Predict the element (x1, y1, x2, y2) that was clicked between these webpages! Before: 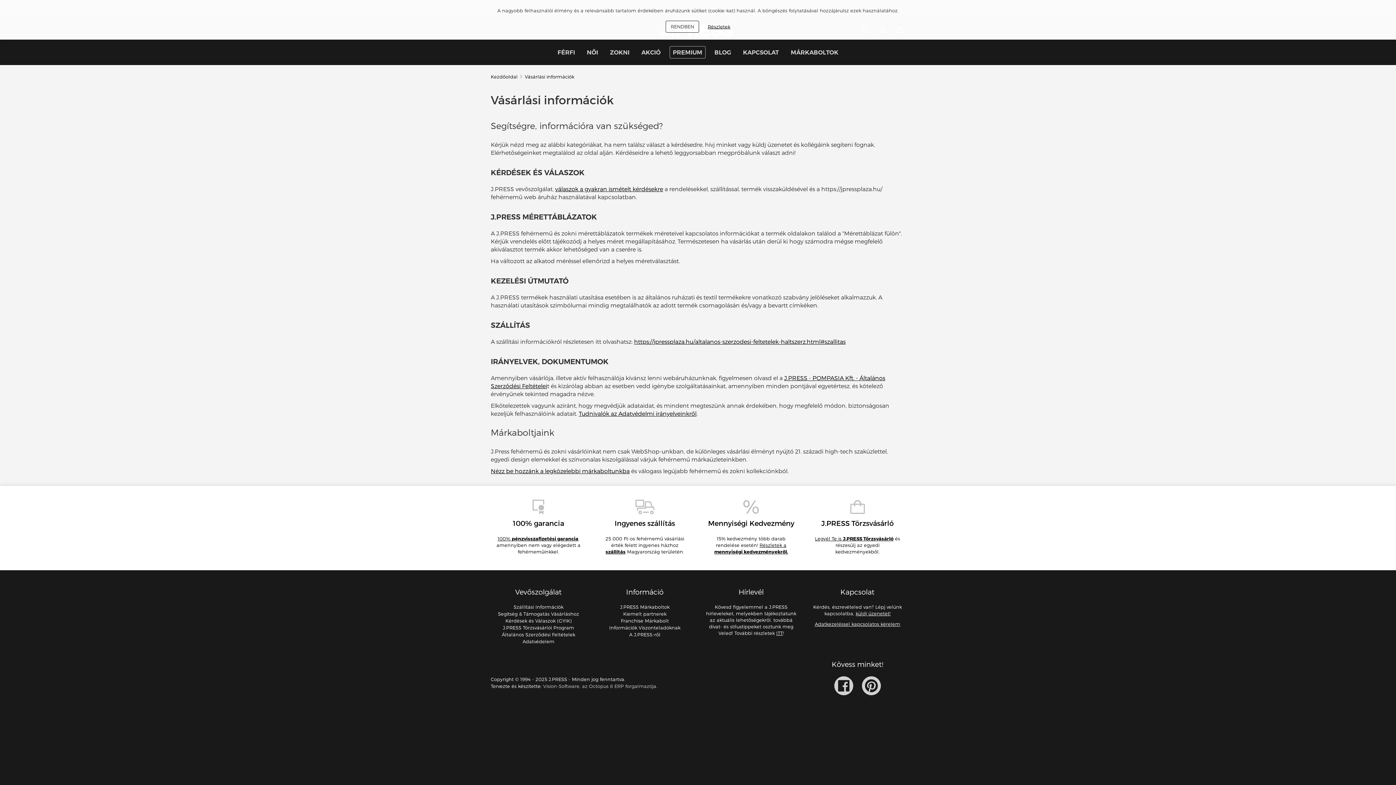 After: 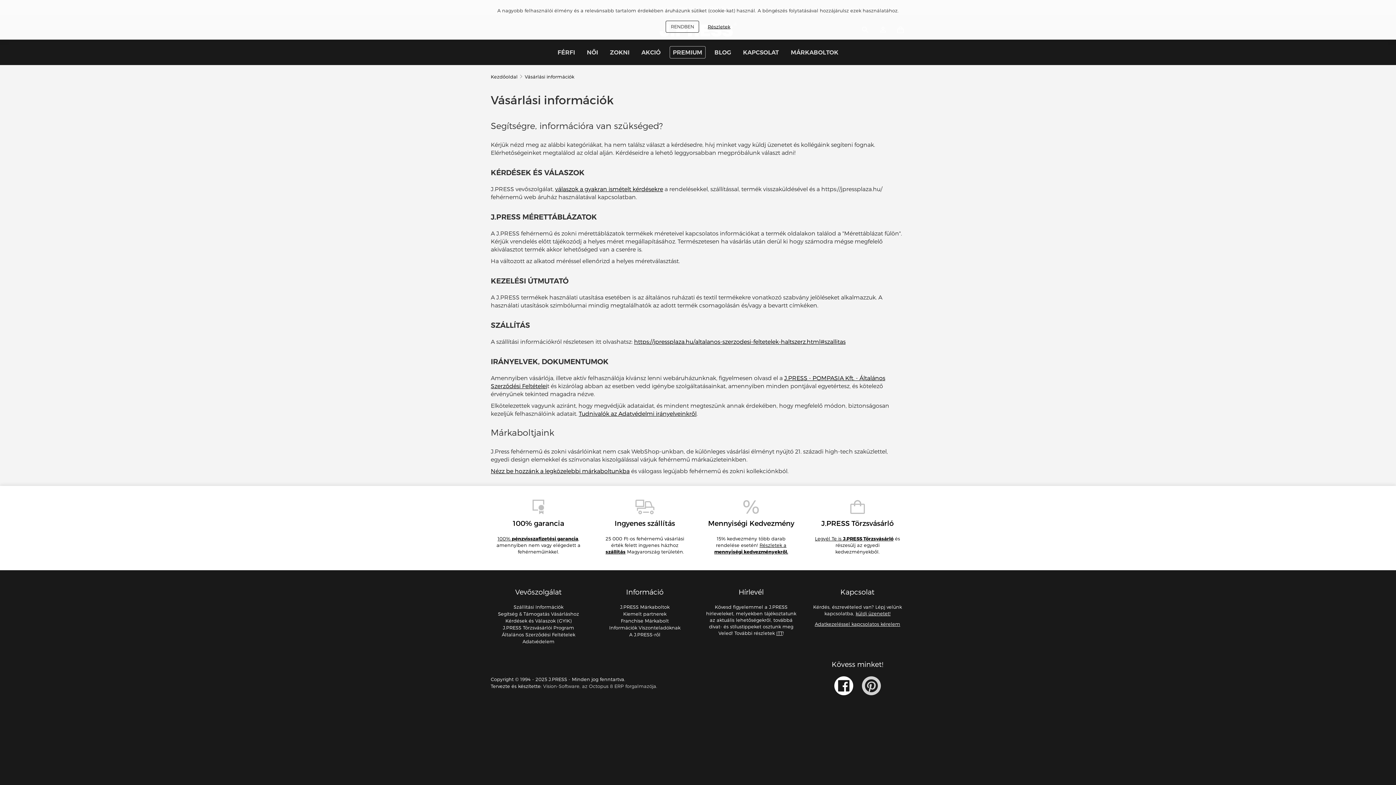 Action: bbox: (834, 676, 853, 695)